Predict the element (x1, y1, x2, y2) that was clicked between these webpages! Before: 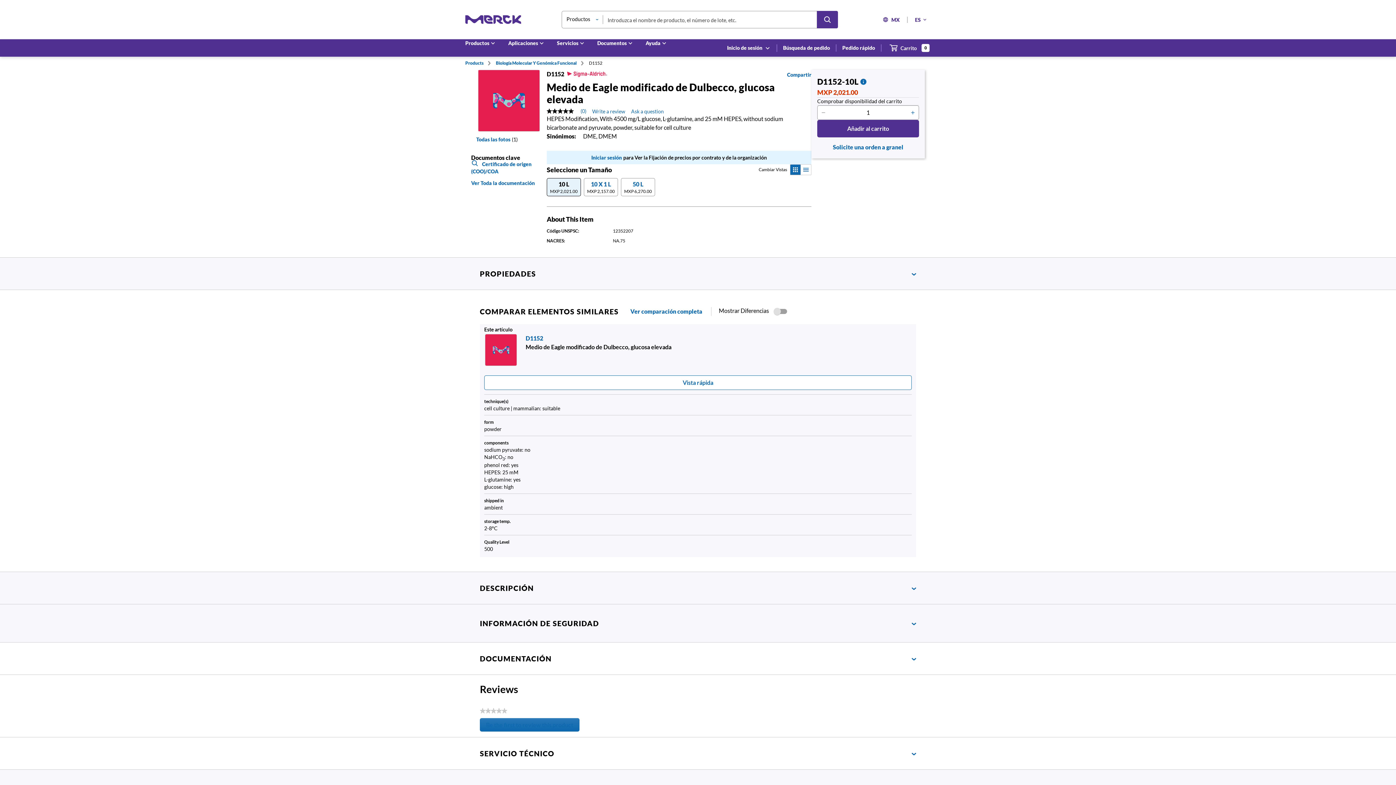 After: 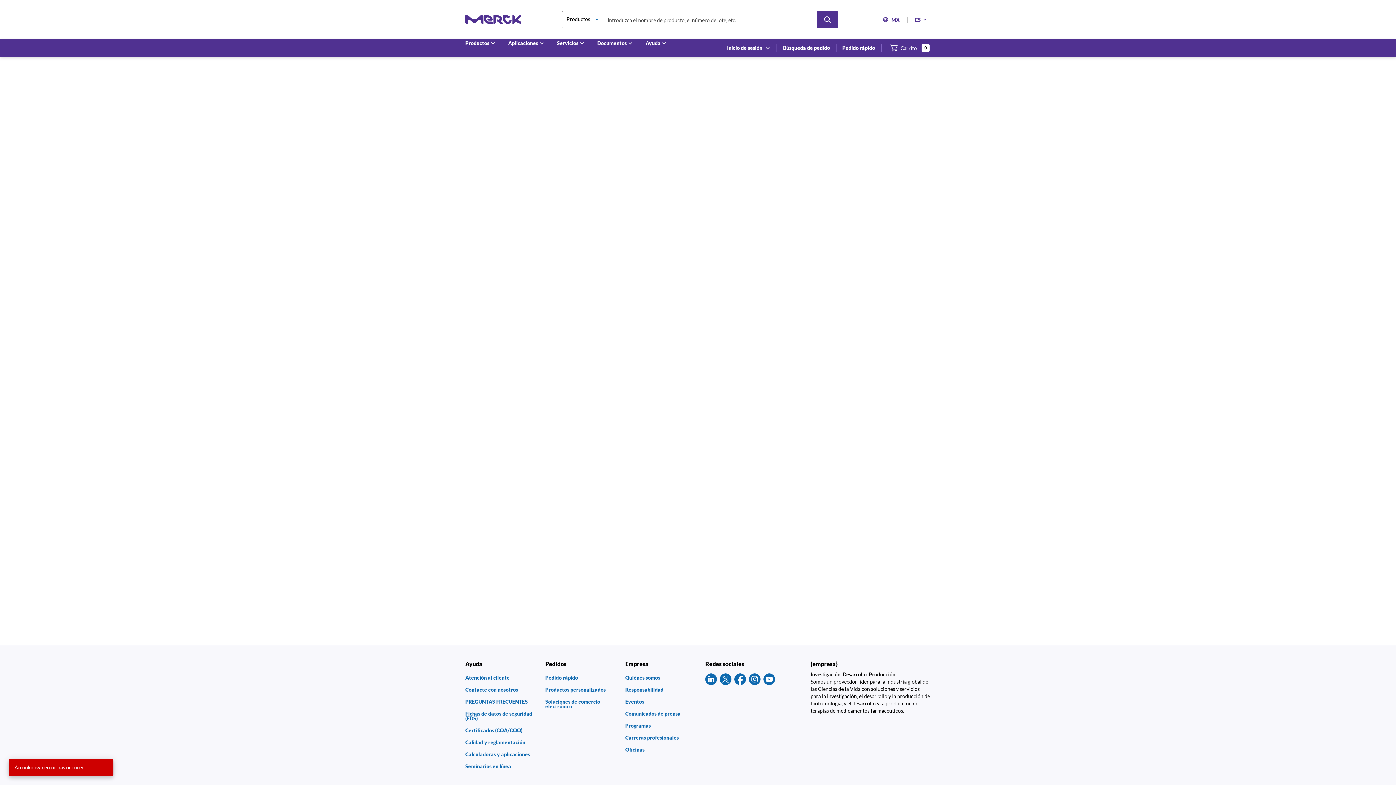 Action: label: Products bbox: (465, 59, 483, 66)